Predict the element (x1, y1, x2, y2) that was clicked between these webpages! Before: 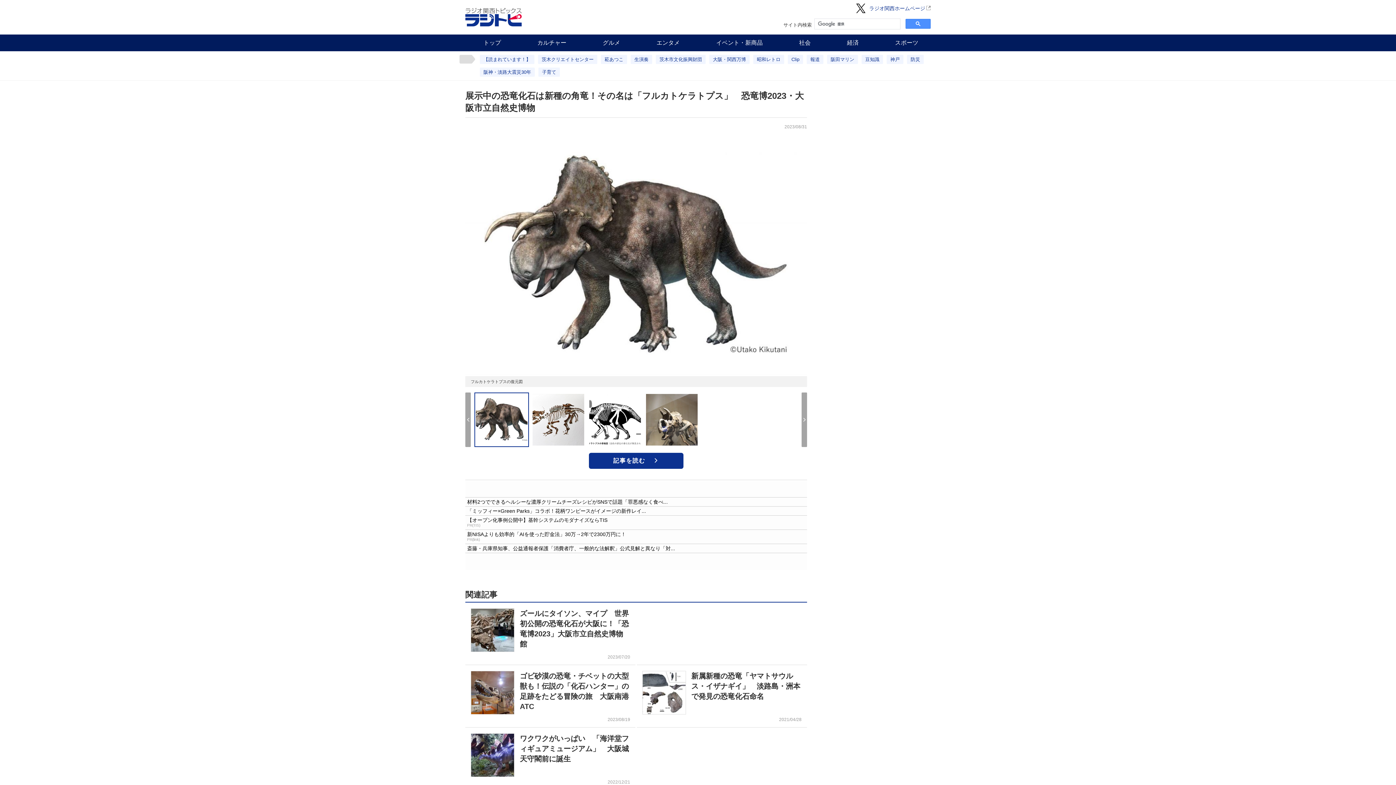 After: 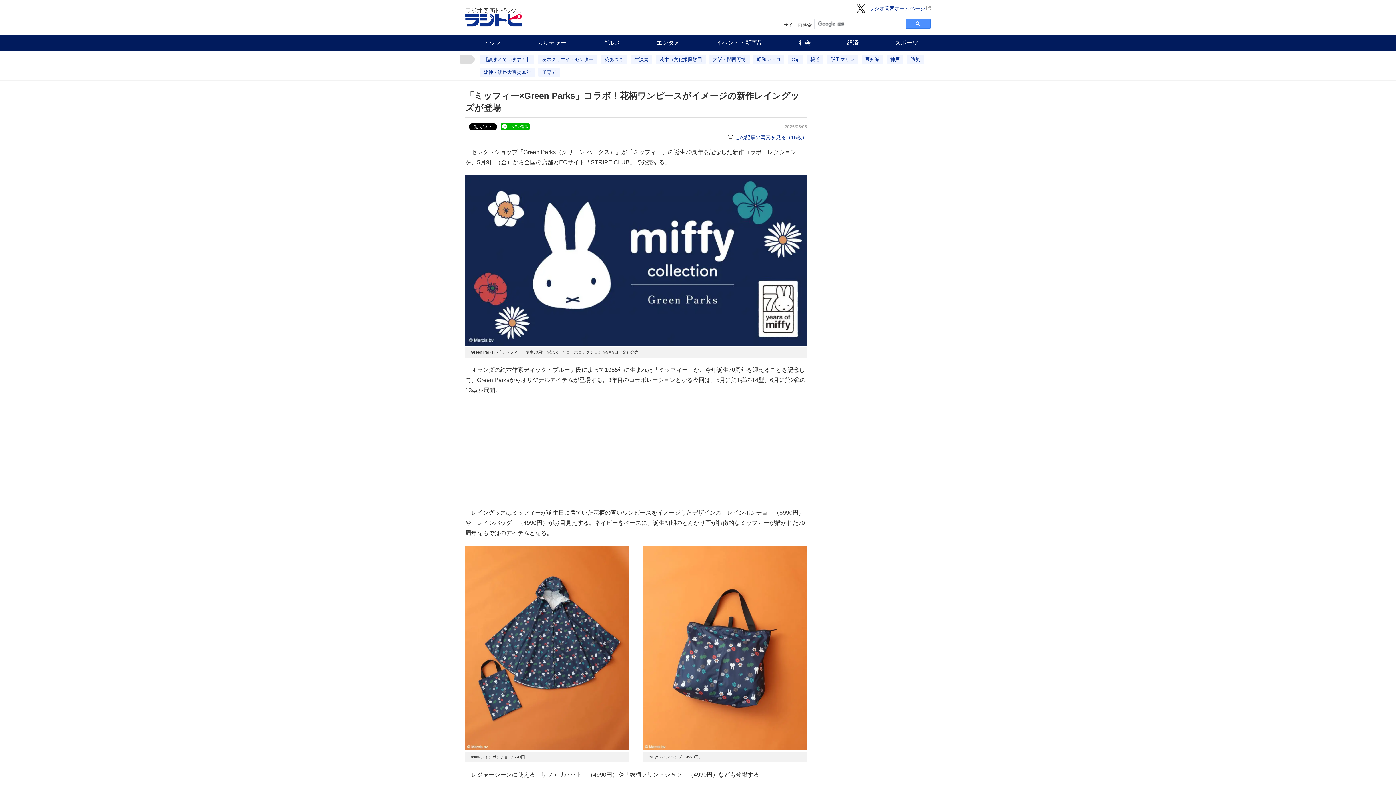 Action: label: 「ミッフィー×Green Parks」コラボ！花柄ワンピースがイメージの新作レイ... bbox: (465, 506, 807, 515)